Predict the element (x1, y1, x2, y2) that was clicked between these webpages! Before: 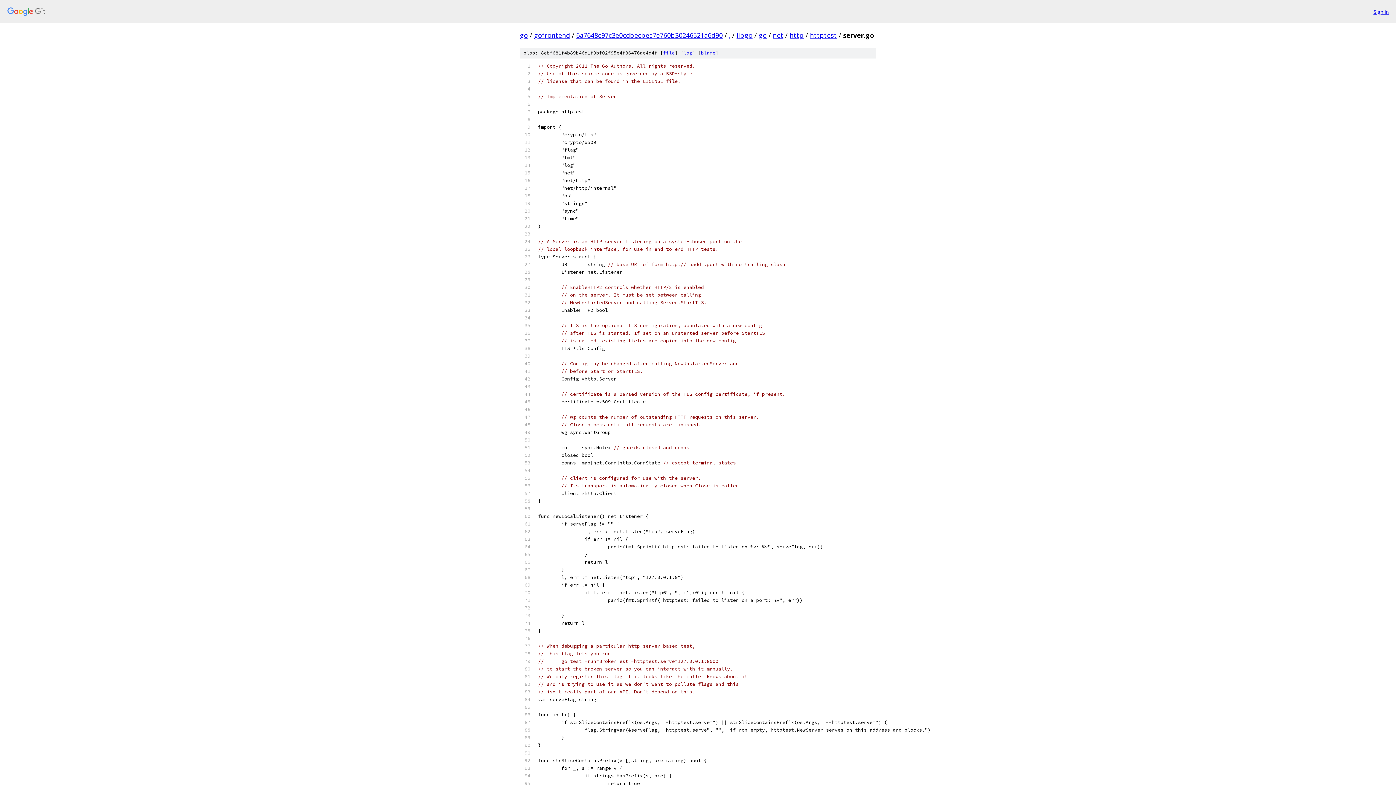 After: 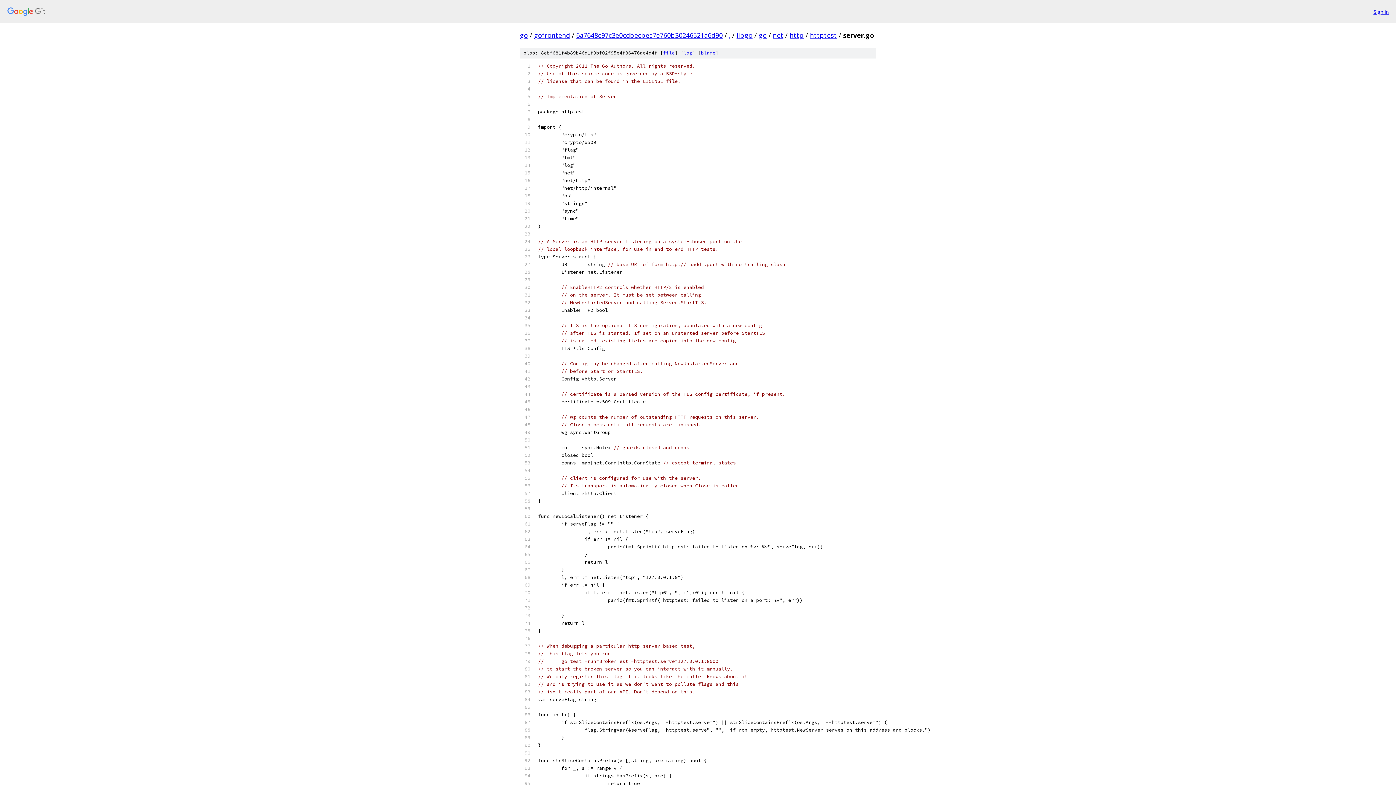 Action: bbox: (663, 49, 674, 56) label: file